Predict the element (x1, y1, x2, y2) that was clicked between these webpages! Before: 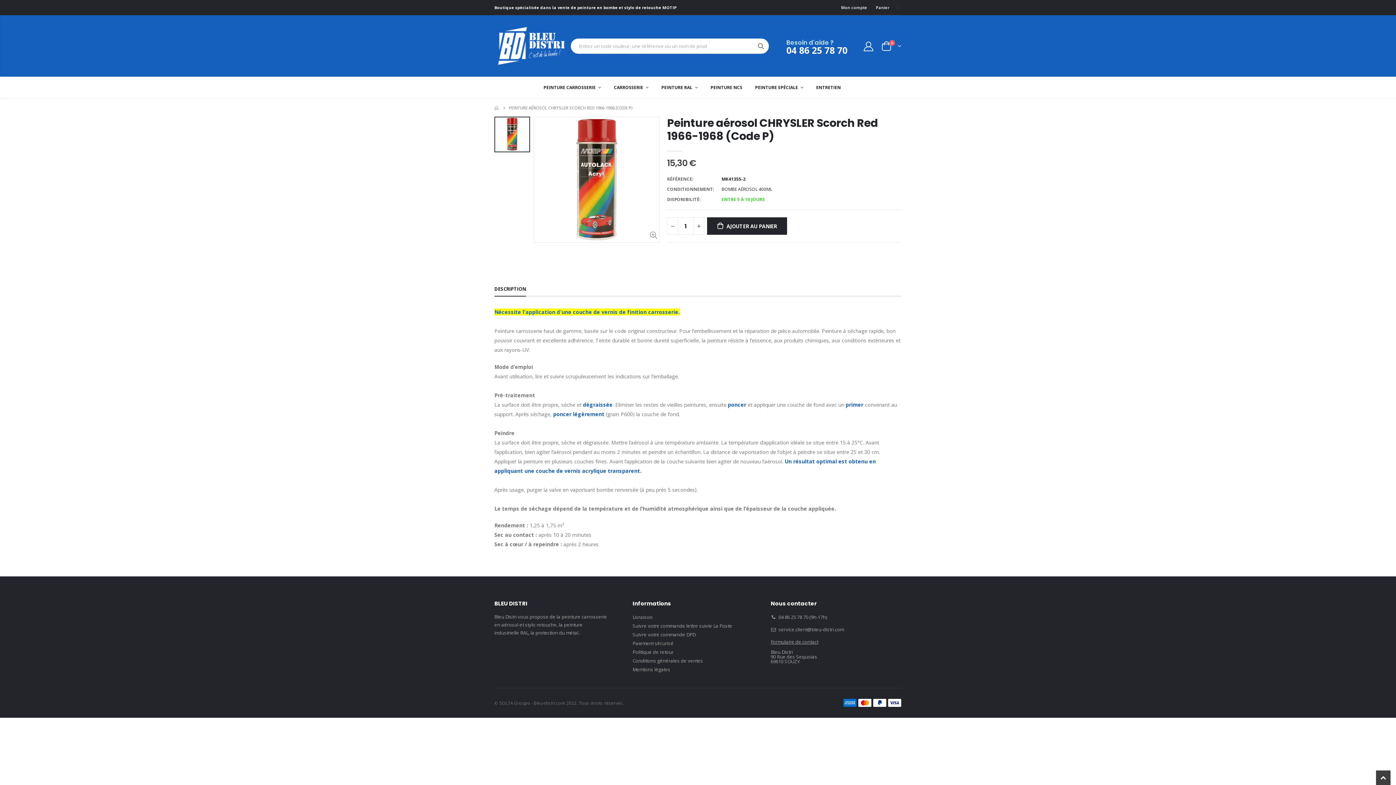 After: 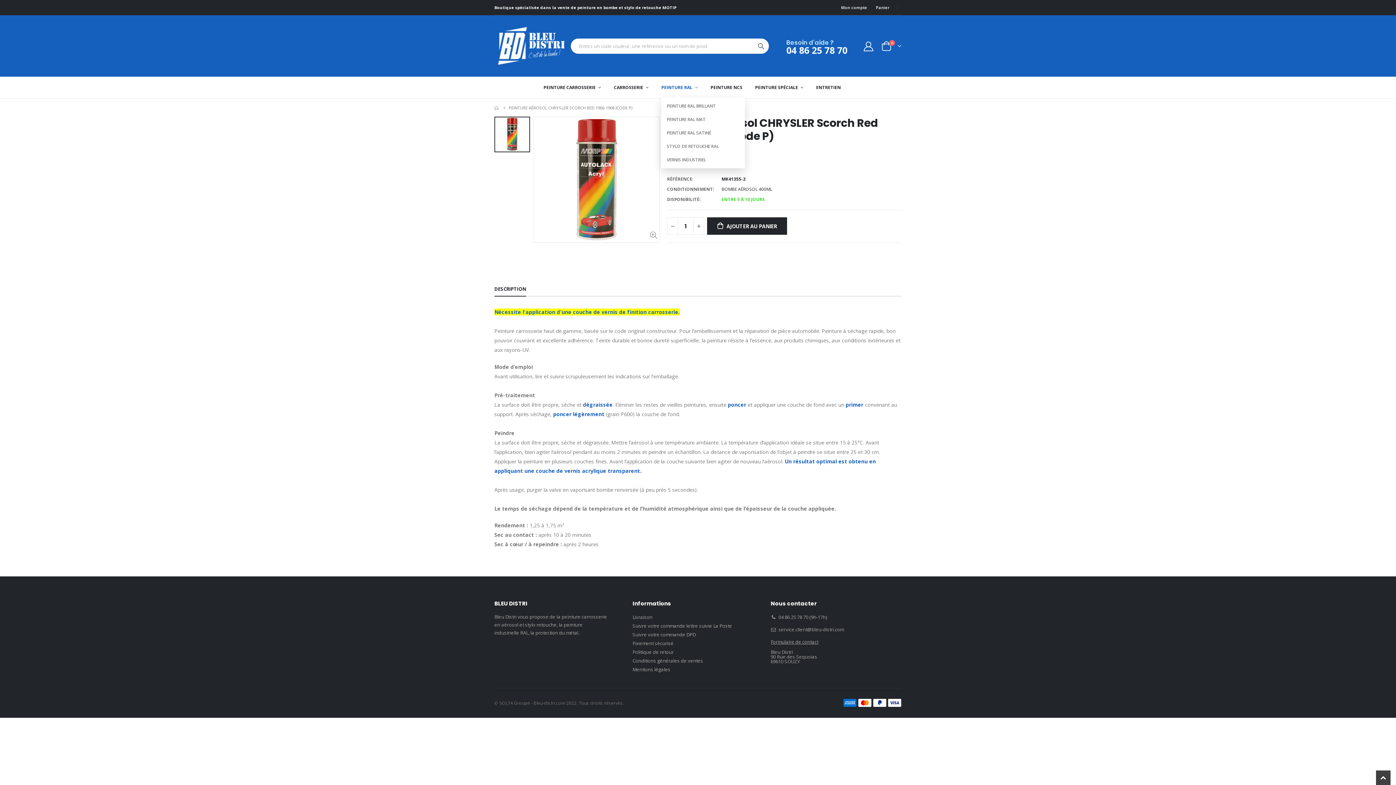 Action: bbox: (661, 77, 709, 97) label: PEINTURE RAL 